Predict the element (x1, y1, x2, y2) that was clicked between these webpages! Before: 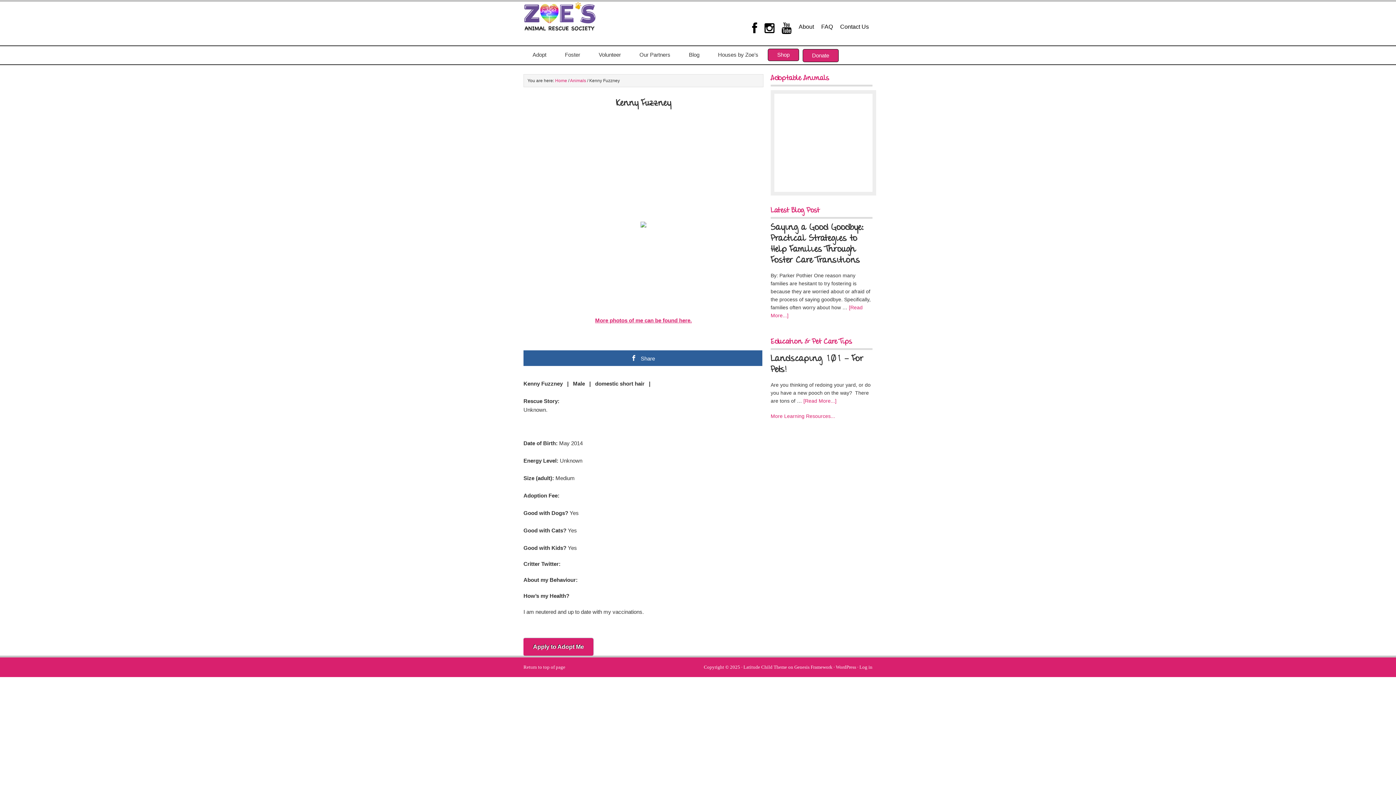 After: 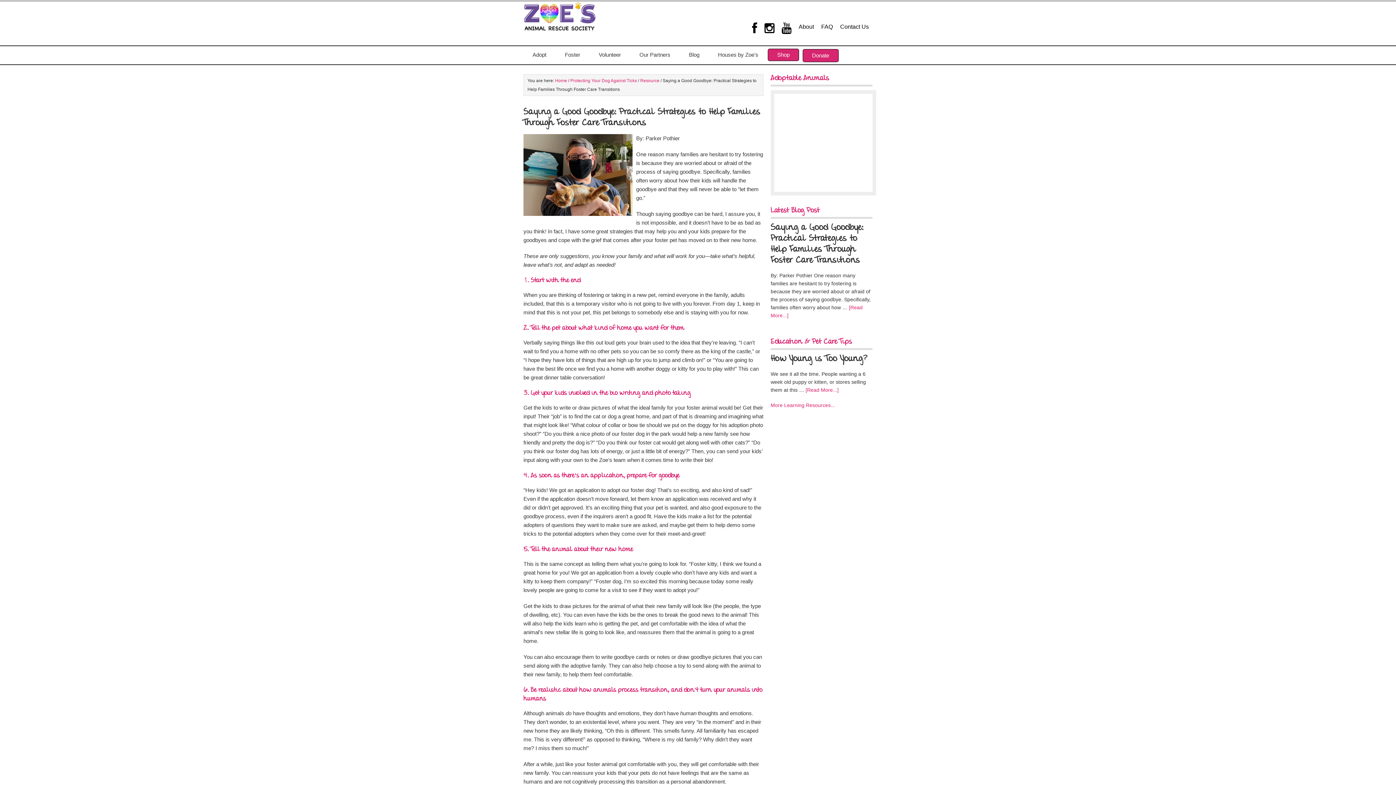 Action: label: Saying a Good Goodbye: Practical Strategies to Help Families Through Foster Care Transitions bbox: (770, 221, 864, 266)